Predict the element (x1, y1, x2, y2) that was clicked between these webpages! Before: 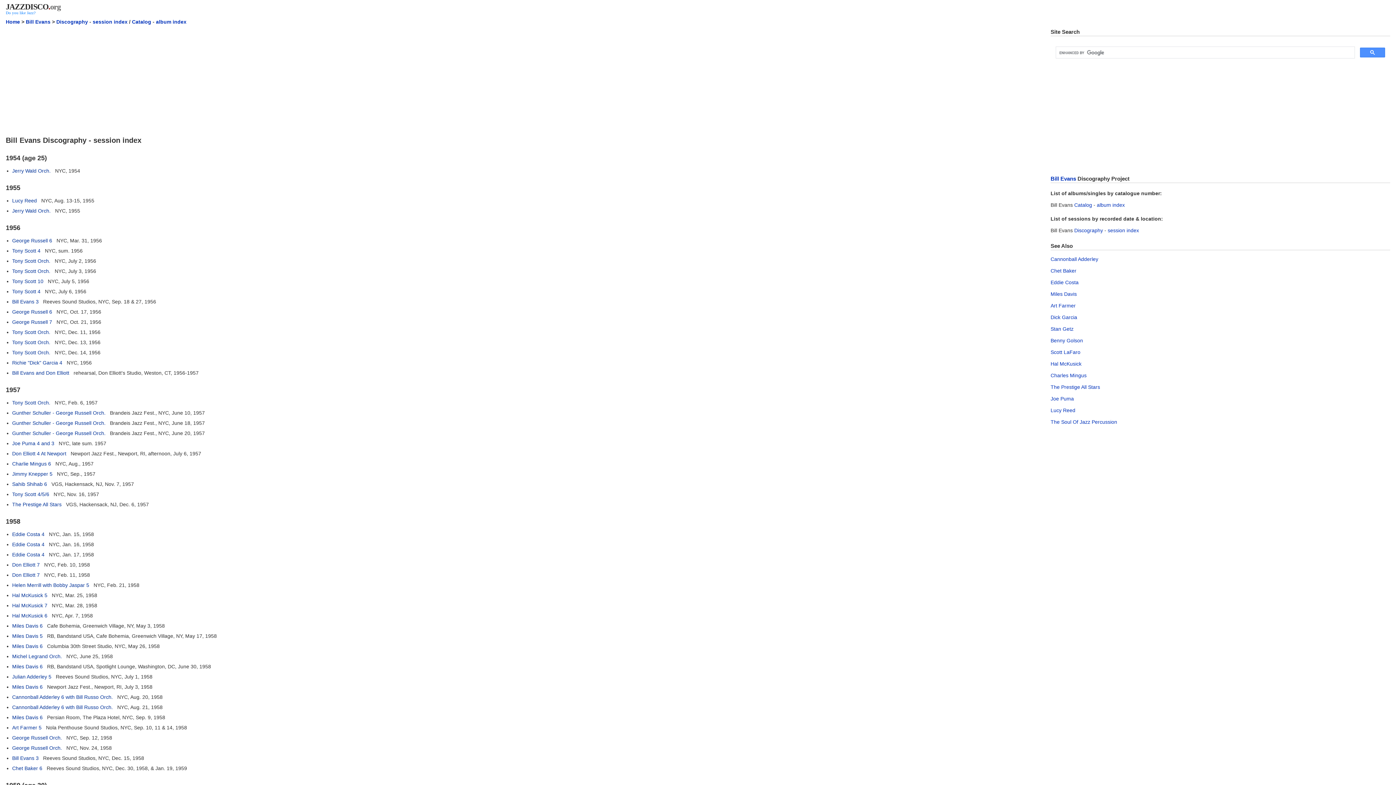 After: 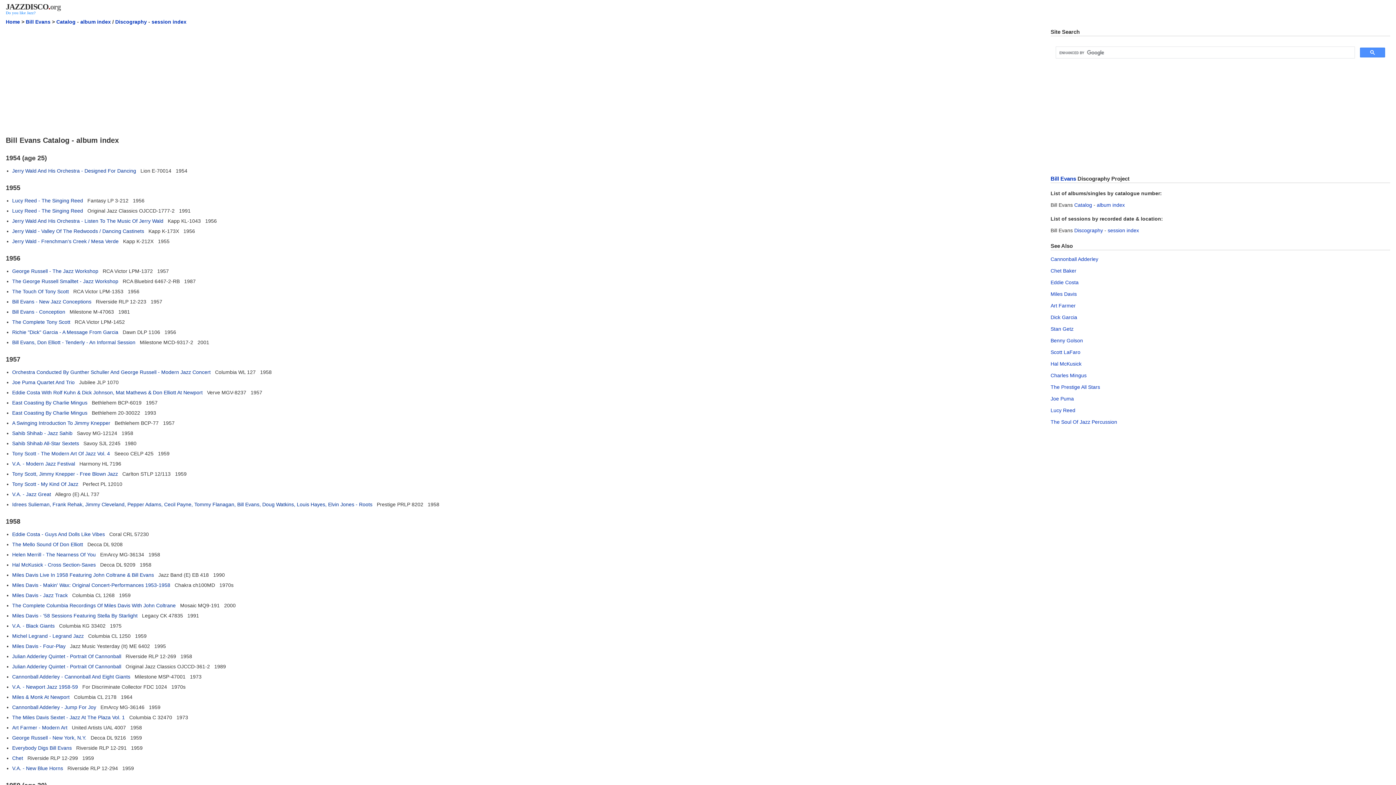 Action: label: album index bbox: (1097, 202, 1125, 208)